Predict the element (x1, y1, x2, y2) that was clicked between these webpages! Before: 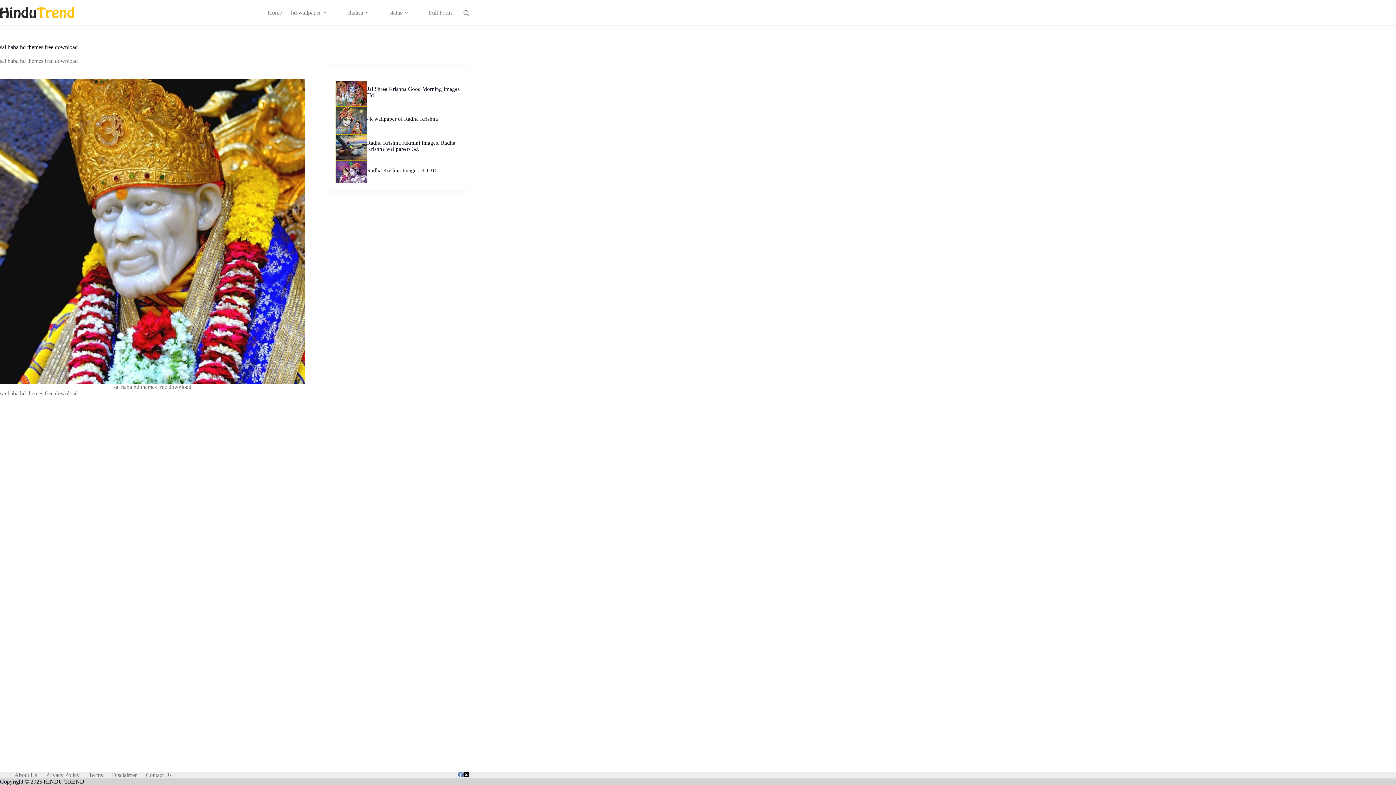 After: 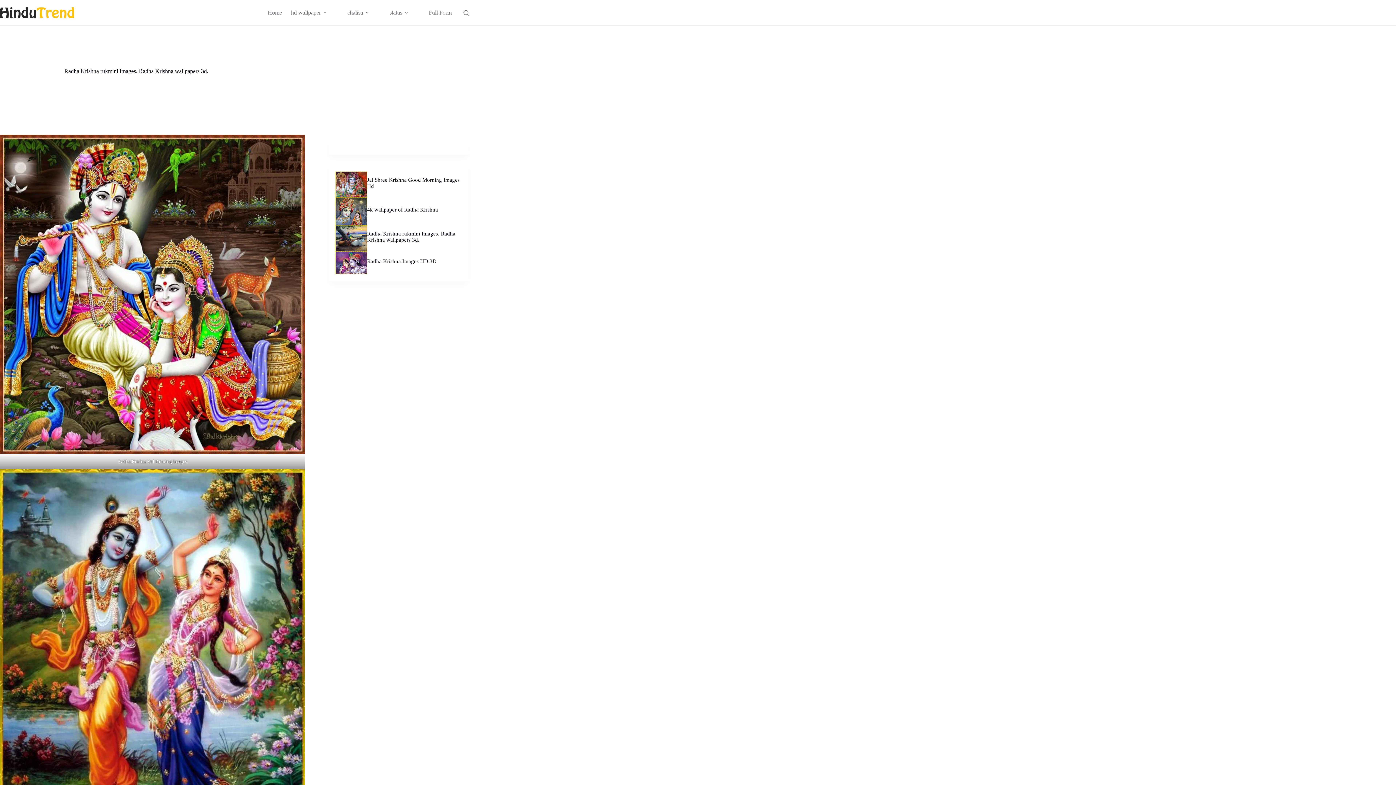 Action: bbox: (335, 134, 367, 160)